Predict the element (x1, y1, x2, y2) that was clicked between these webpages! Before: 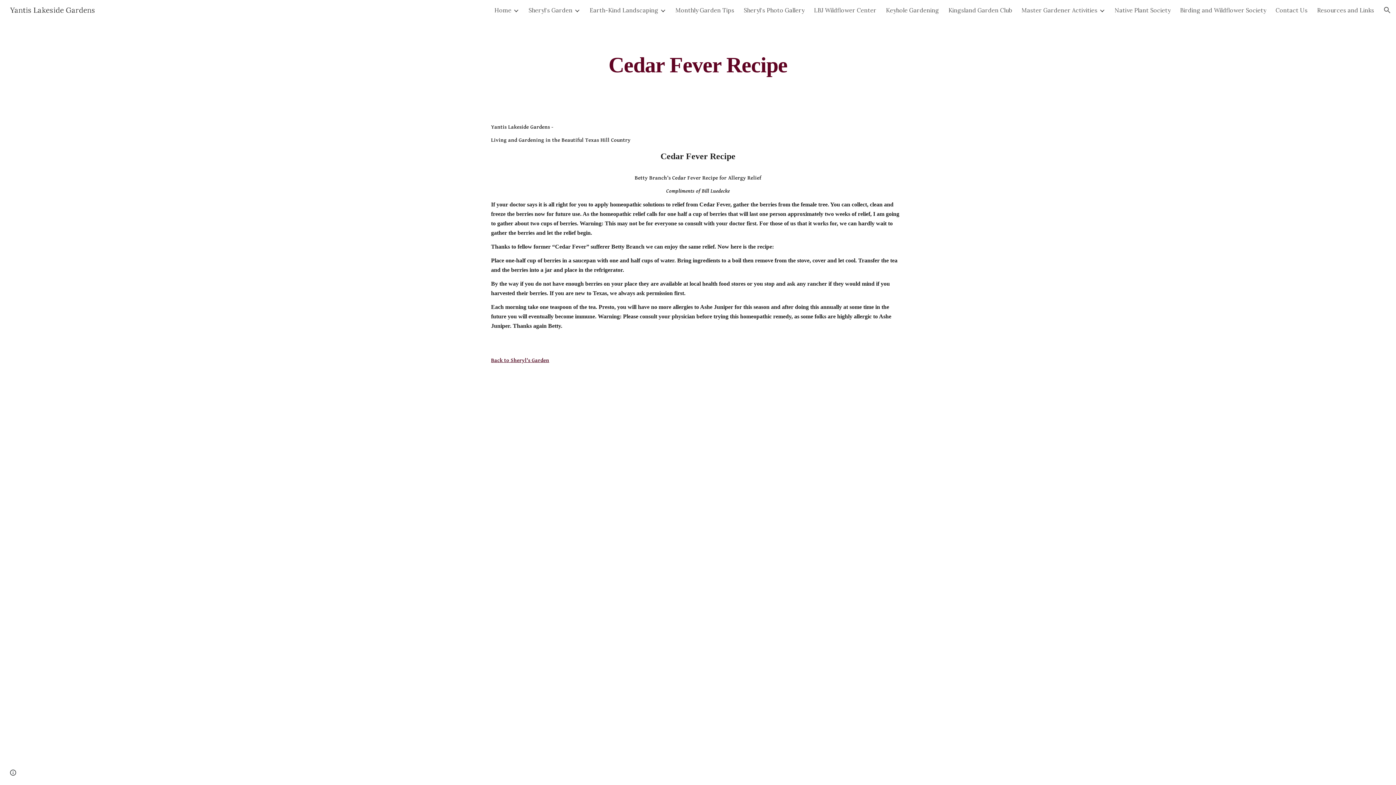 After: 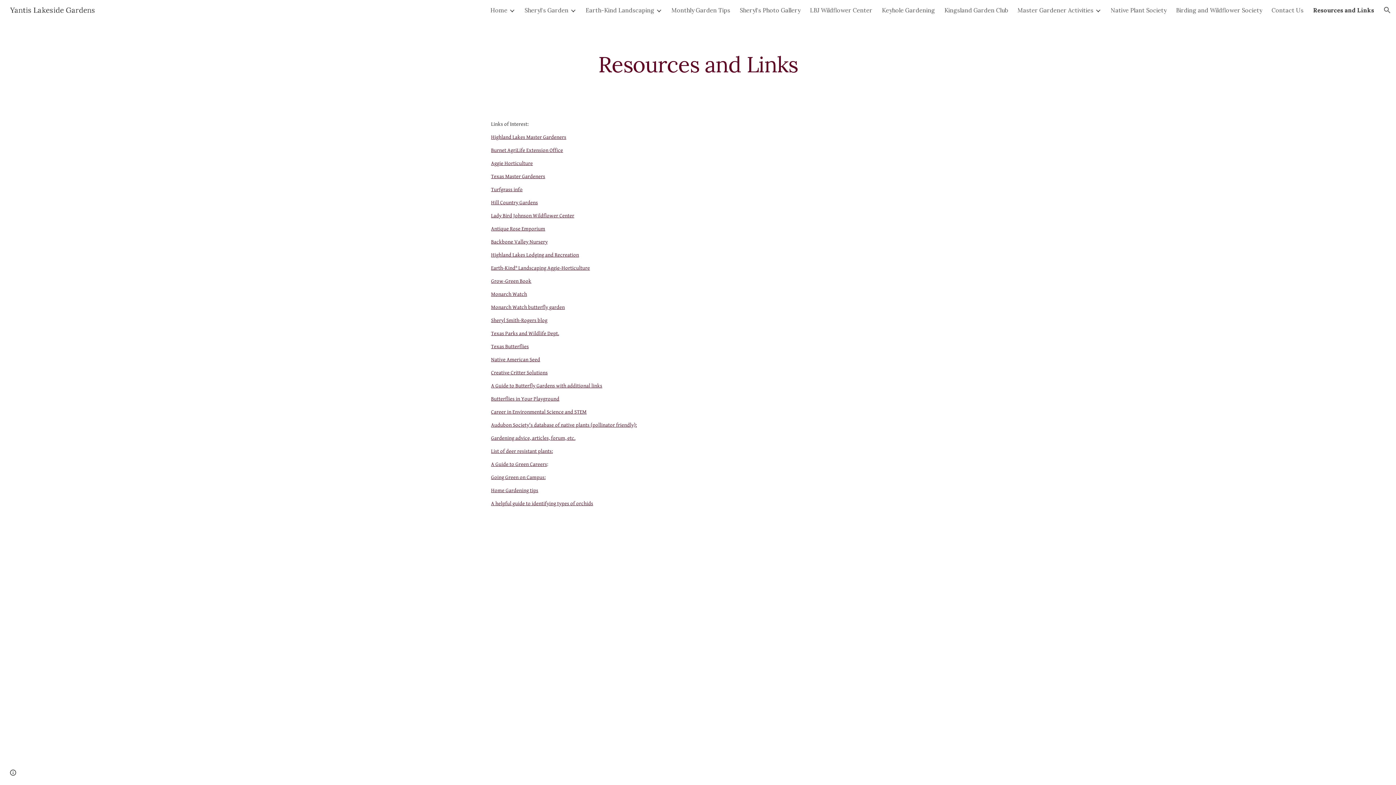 Action: bbox: (1317, 6, 1374, 13) label: Resources and Links